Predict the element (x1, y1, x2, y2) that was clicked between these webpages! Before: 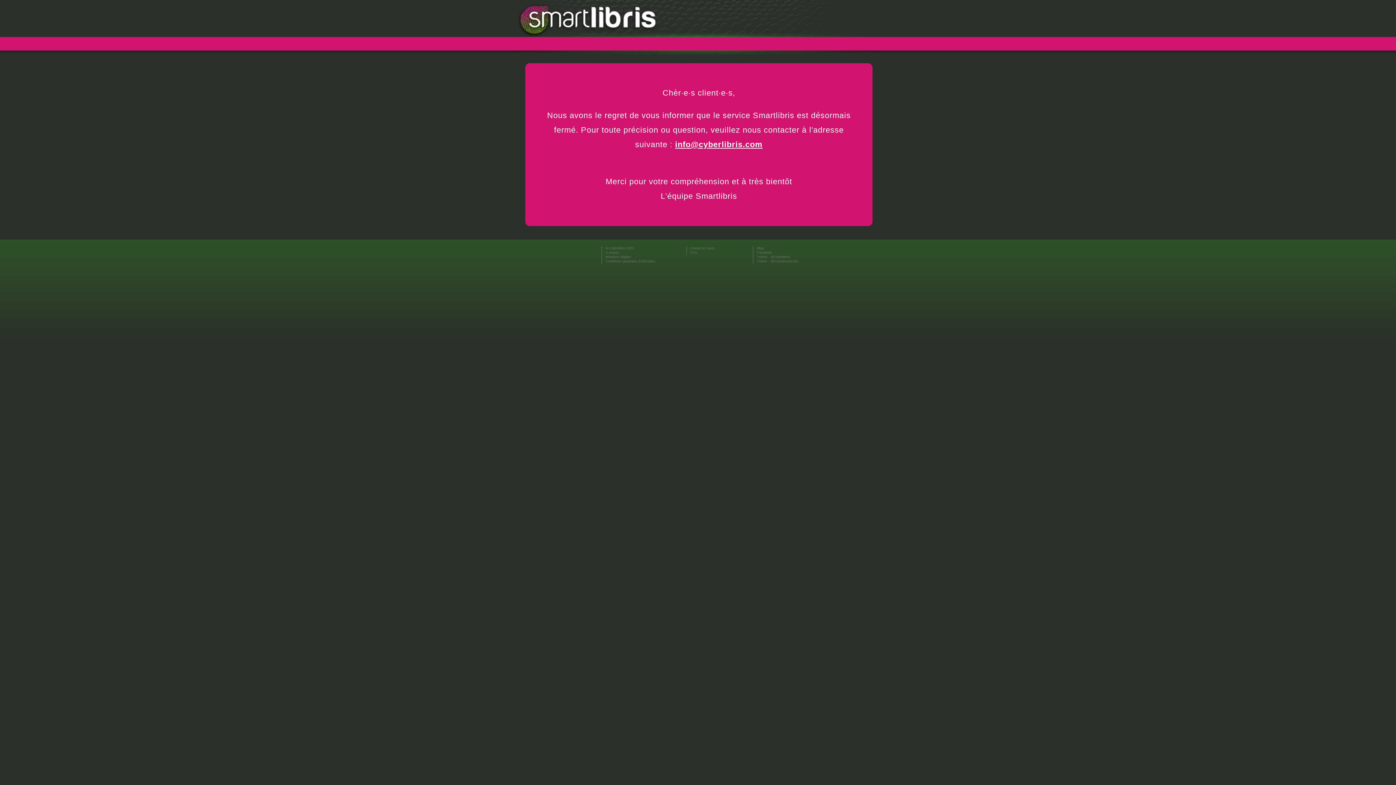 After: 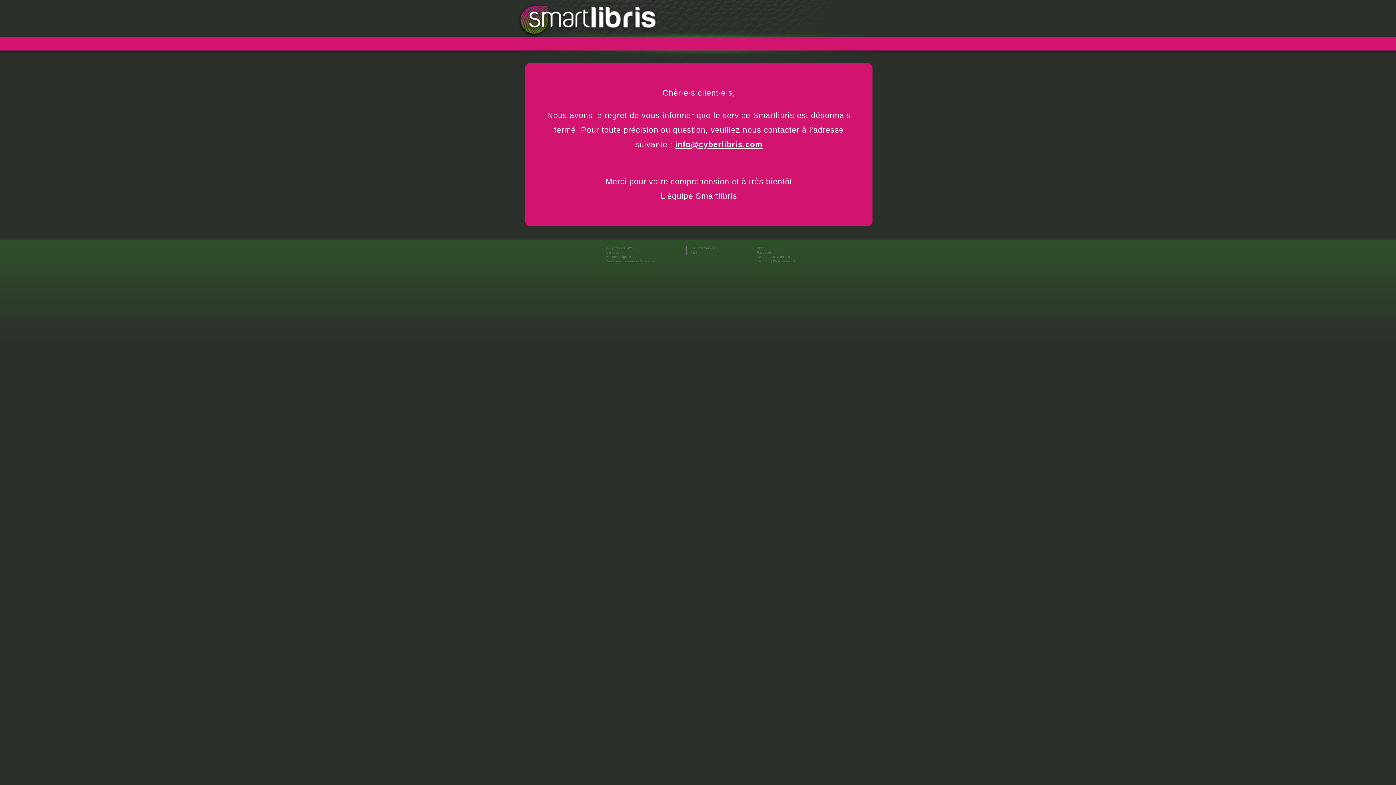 Action: bbox: (675, 140, 762, 149) label: info@cyberlibris.com